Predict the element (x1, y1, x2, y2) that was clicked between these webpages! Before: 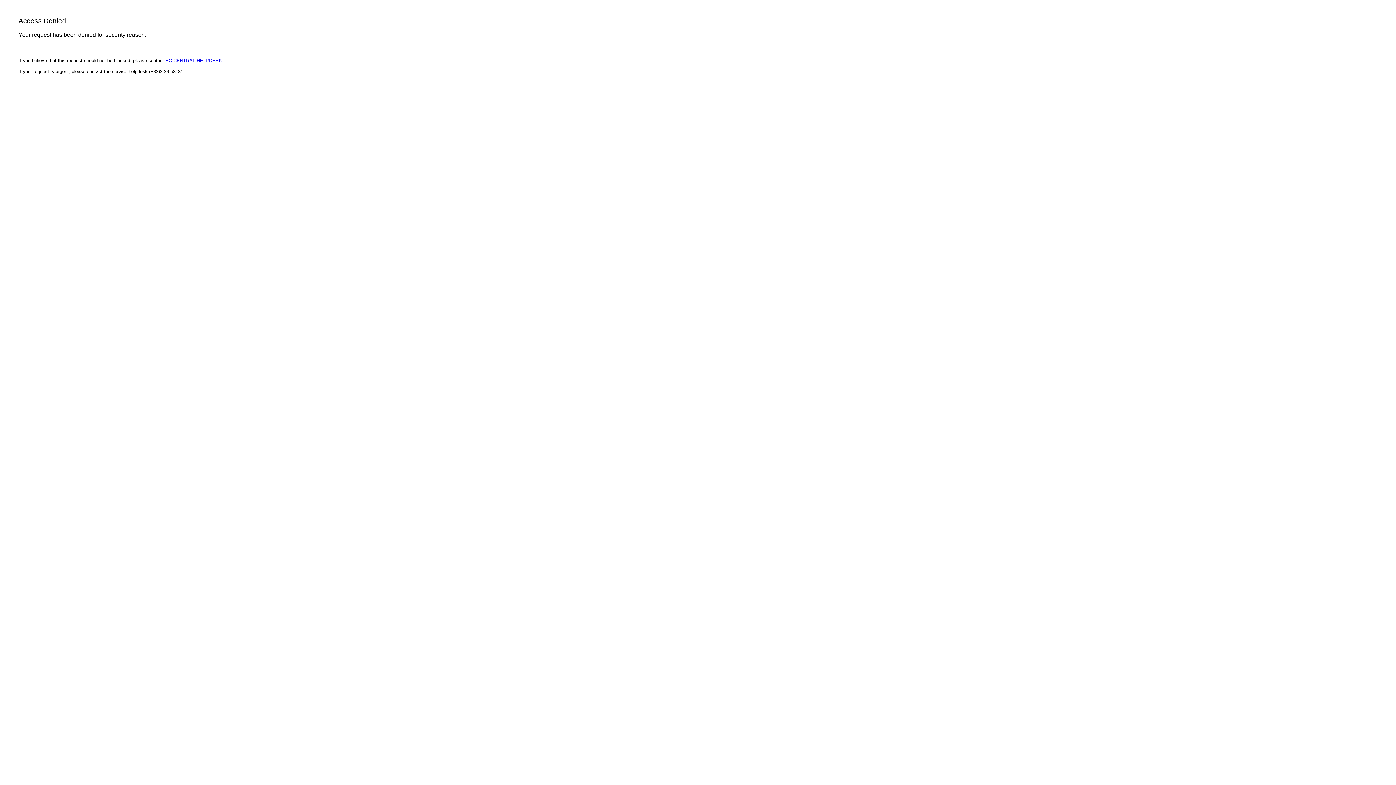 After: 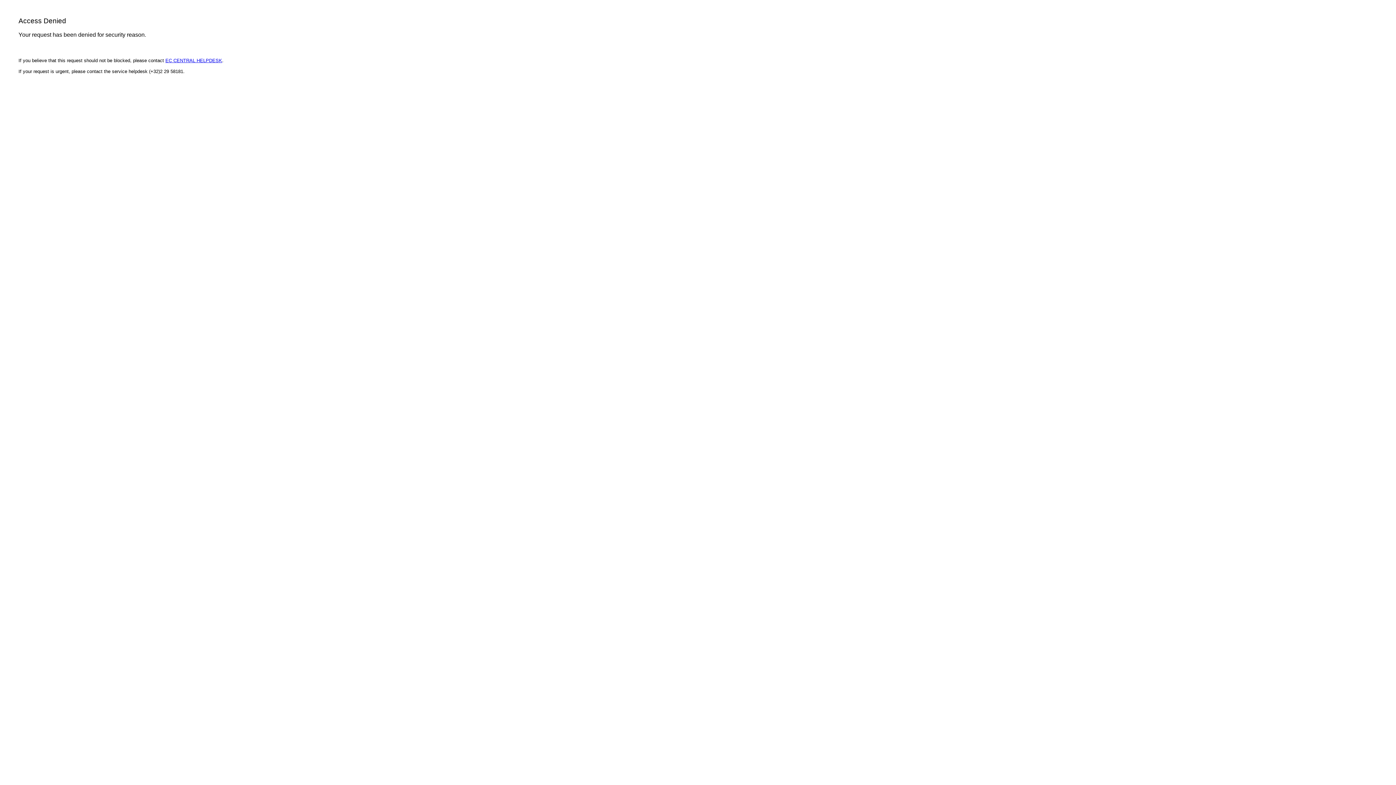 Action: bbox: (165, 57, 222, 63) label: EC CENTRAL HELPDESK